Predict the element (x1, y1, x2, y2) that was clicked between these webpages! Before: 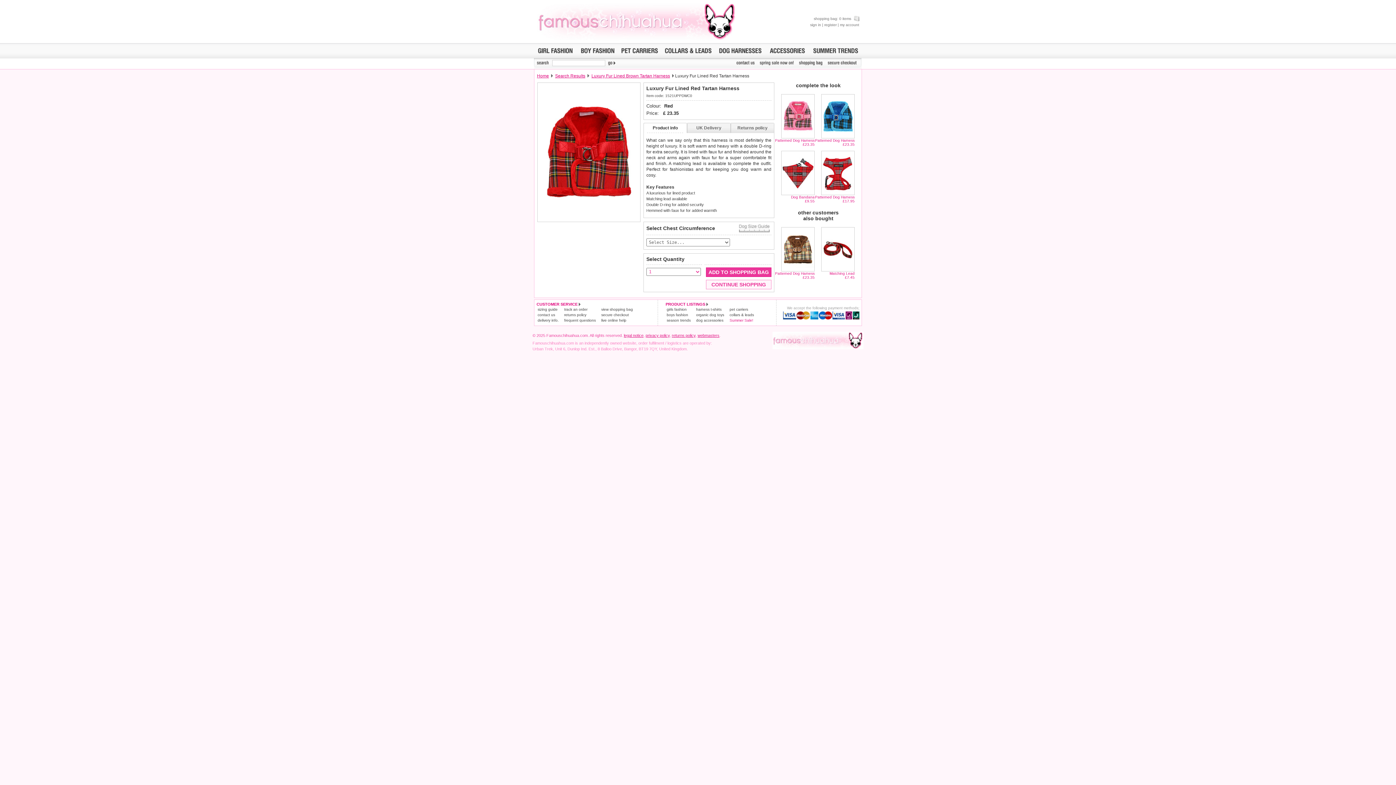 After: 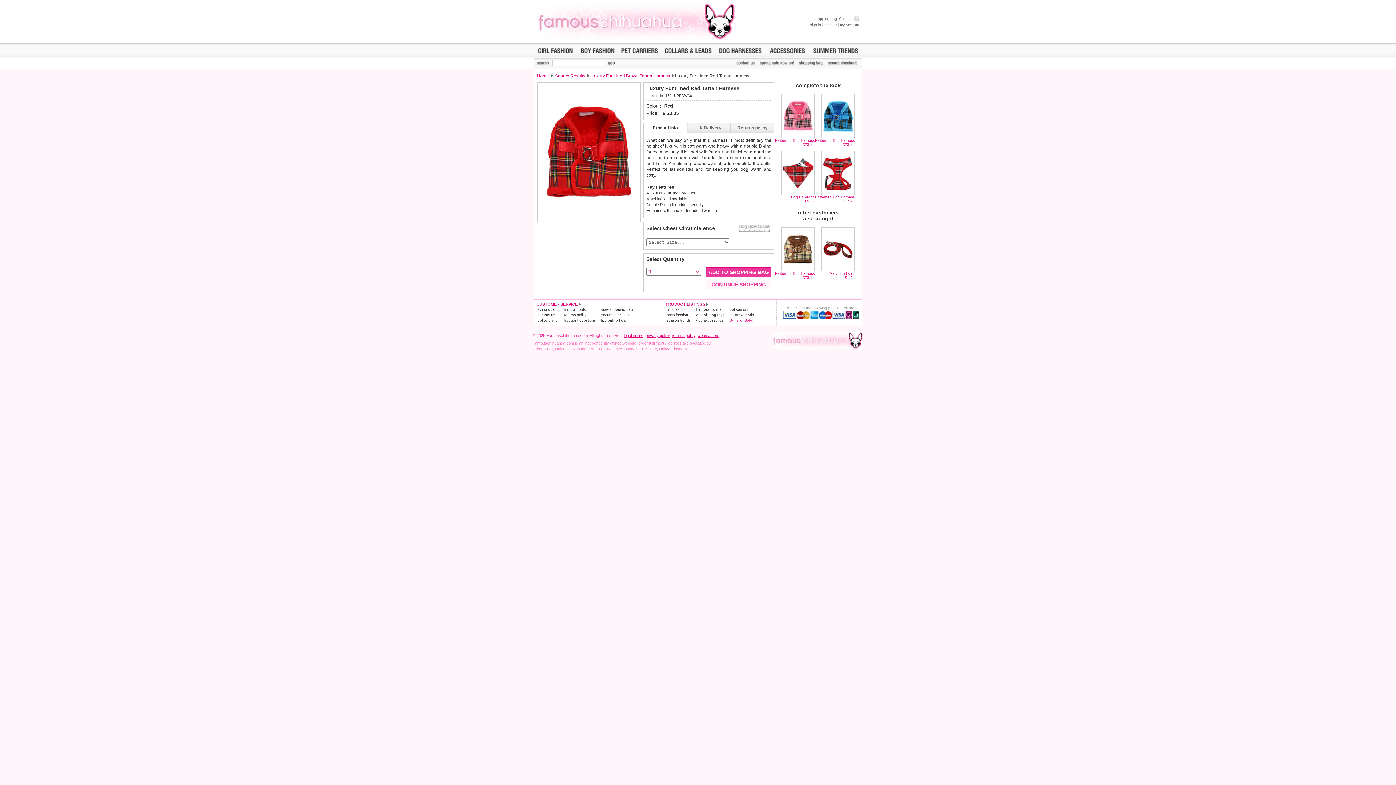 Action: label: my account bbox: (840, 22, 859, 26)